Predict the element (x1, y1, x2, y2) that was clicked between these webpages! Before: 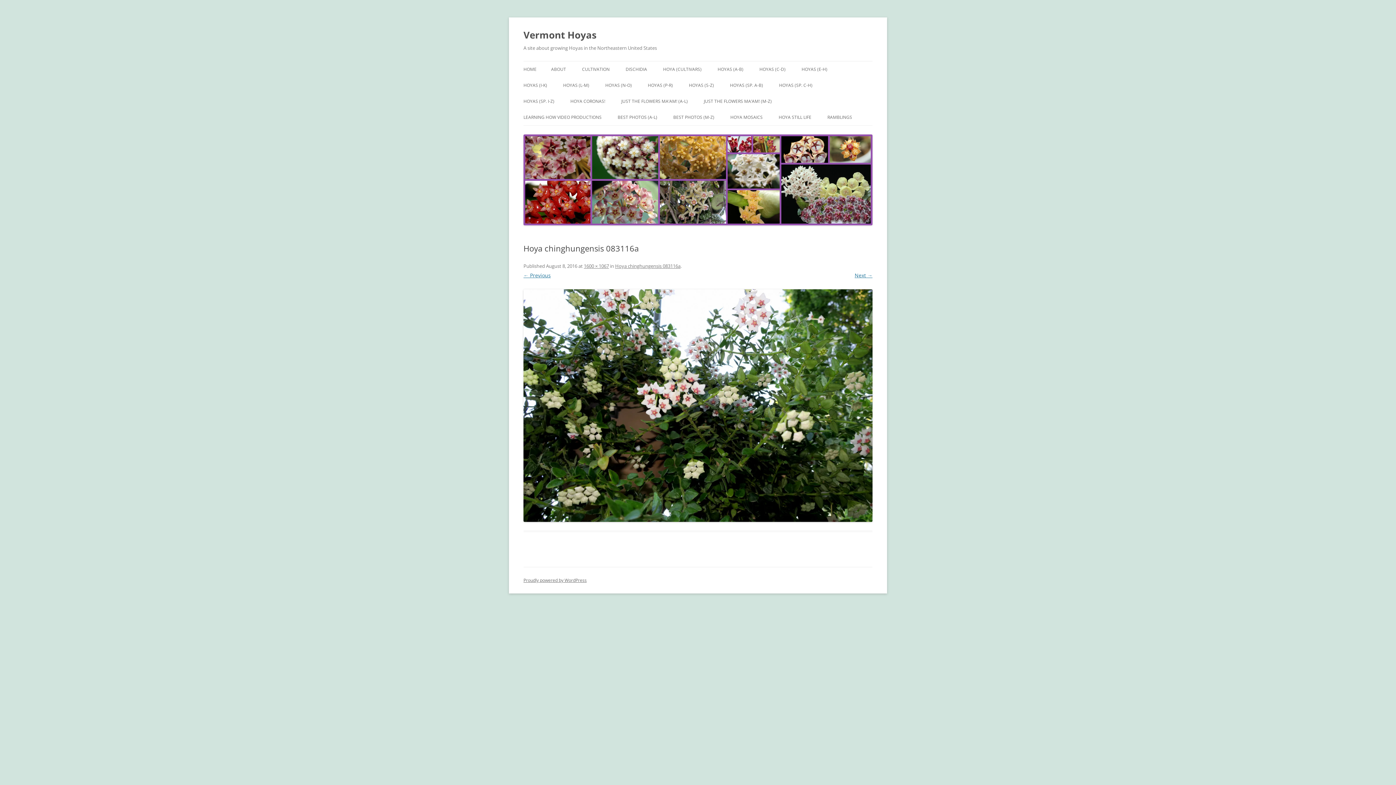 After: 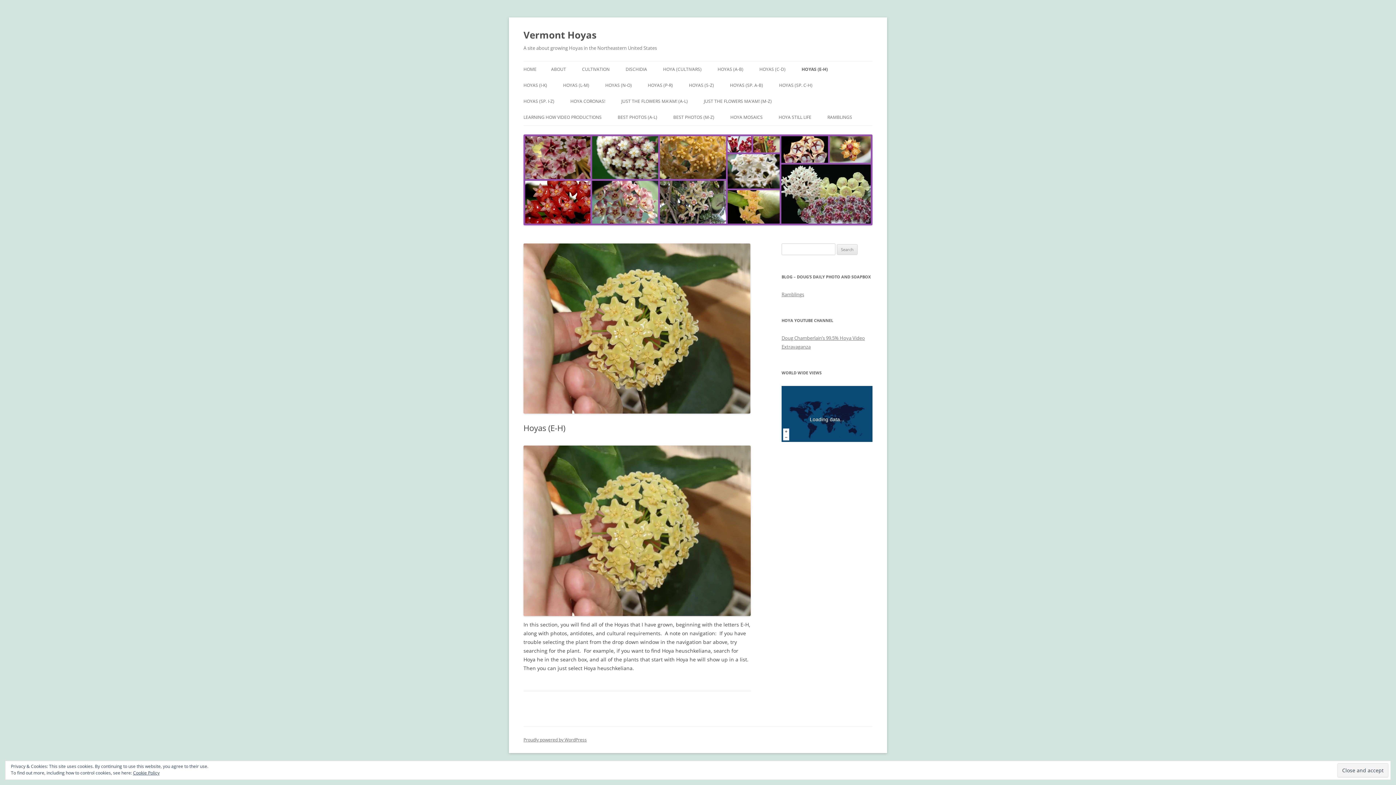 Action: bbox: (801, 61, 827, 77) label: HOYAS (E-H)